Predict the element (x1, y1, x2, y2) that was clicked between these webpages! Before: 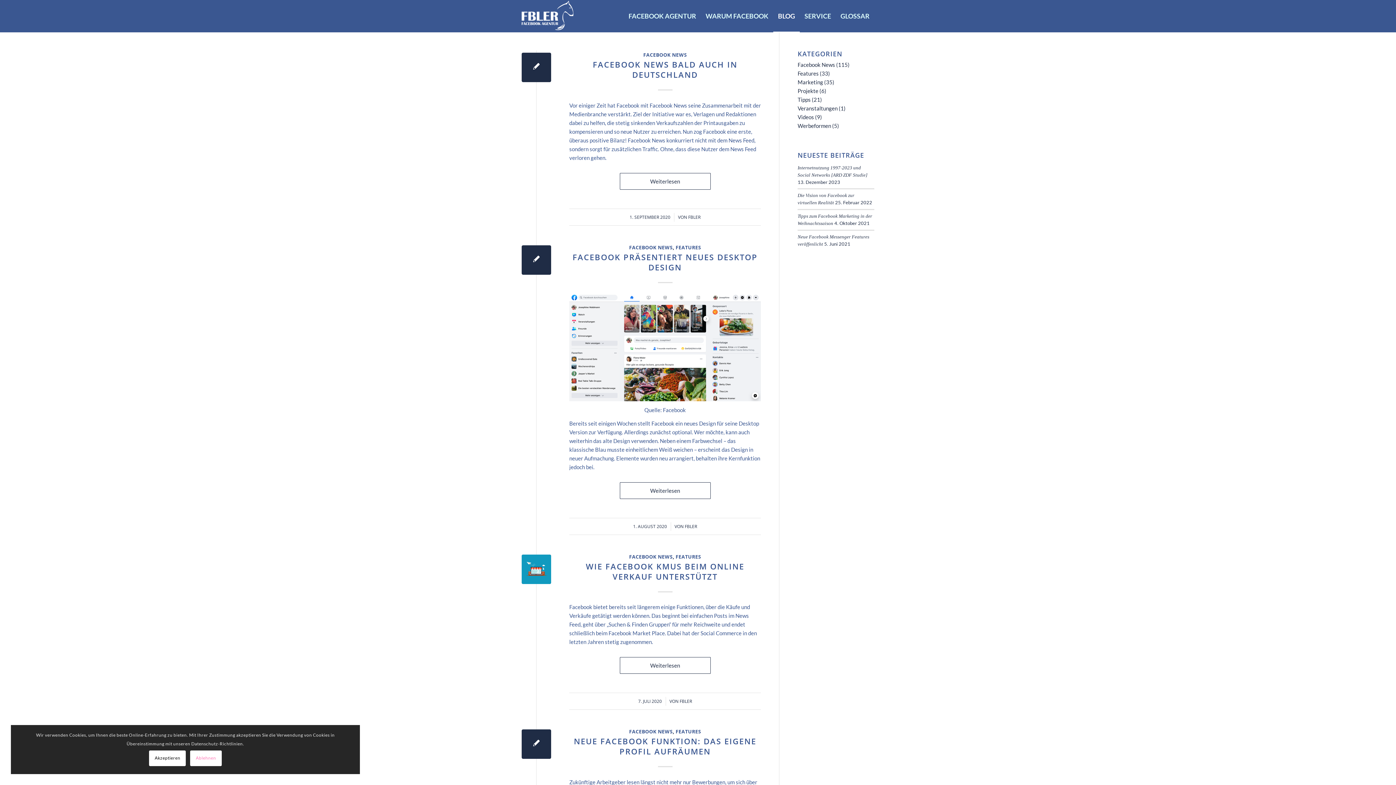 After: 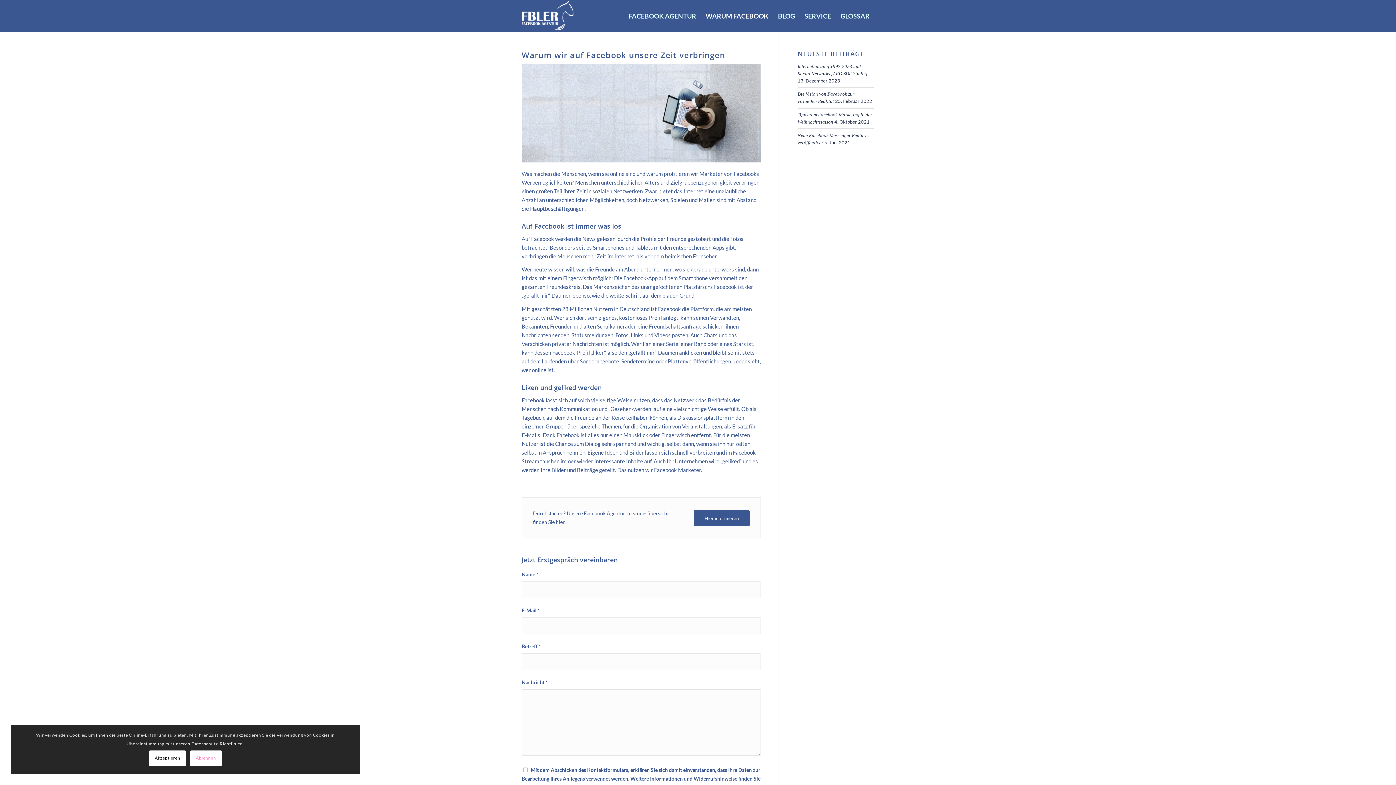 Action: label: WARUM FACEBOOK bbox: (701, 0, 773, 32)